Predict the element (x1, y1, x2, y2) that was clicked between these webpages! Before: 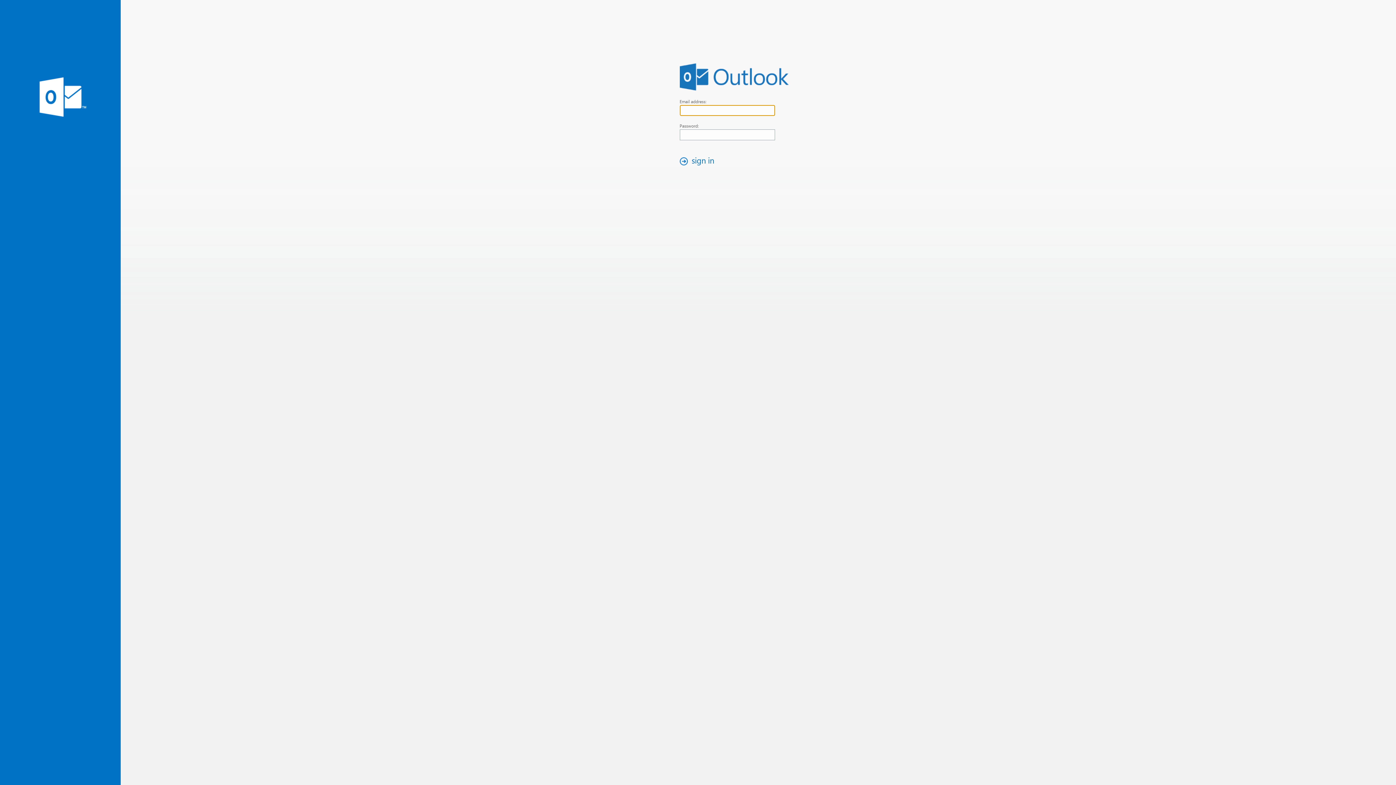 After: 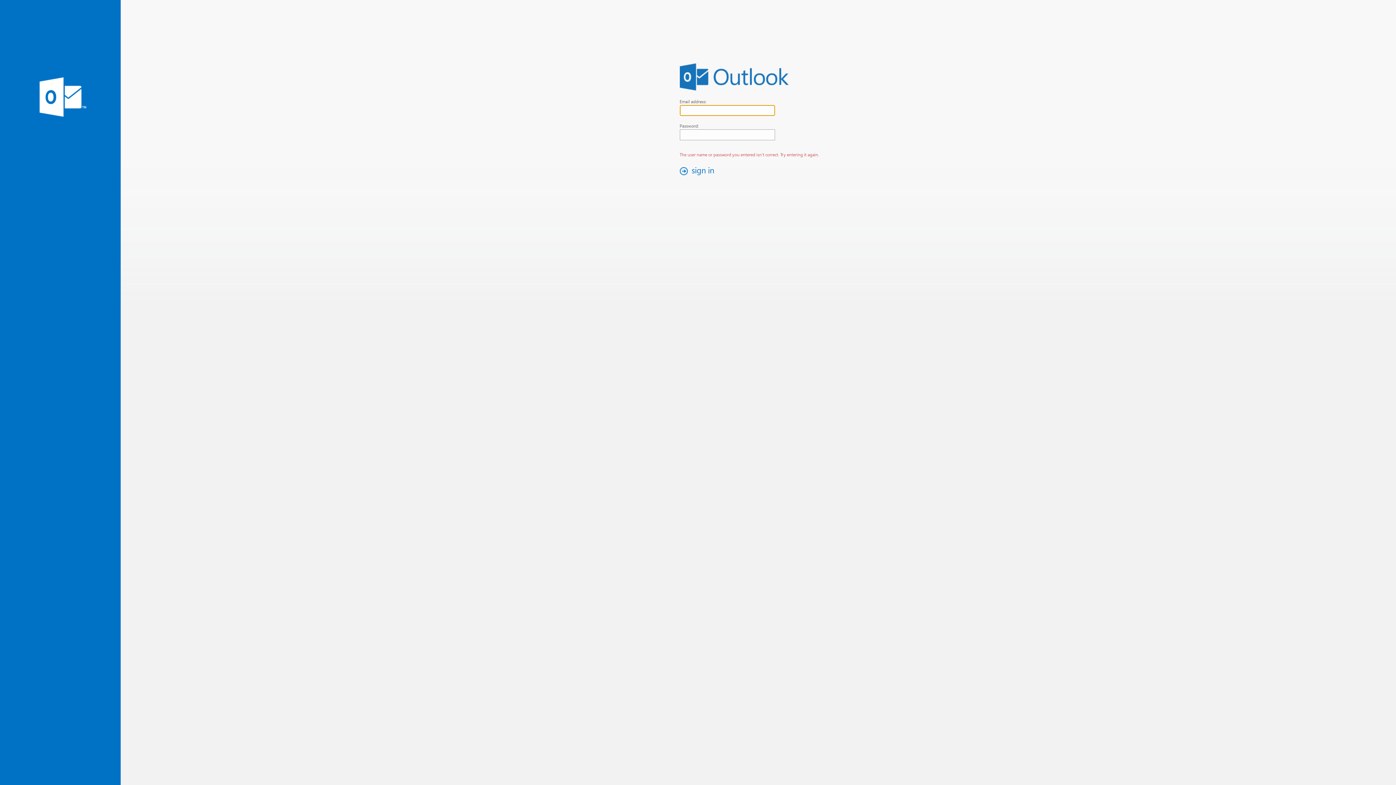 Action: bbox: (676, 154, 721, 167) label: sign in